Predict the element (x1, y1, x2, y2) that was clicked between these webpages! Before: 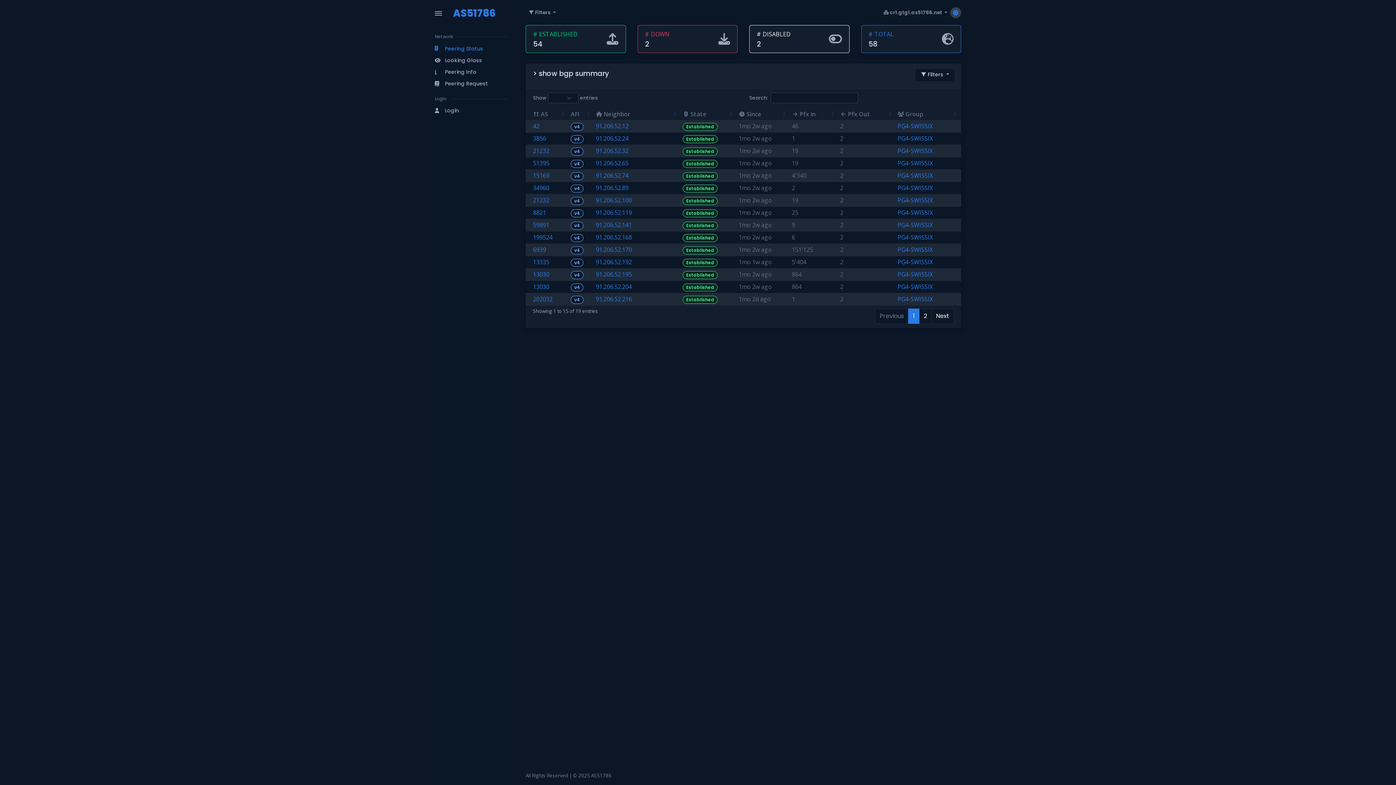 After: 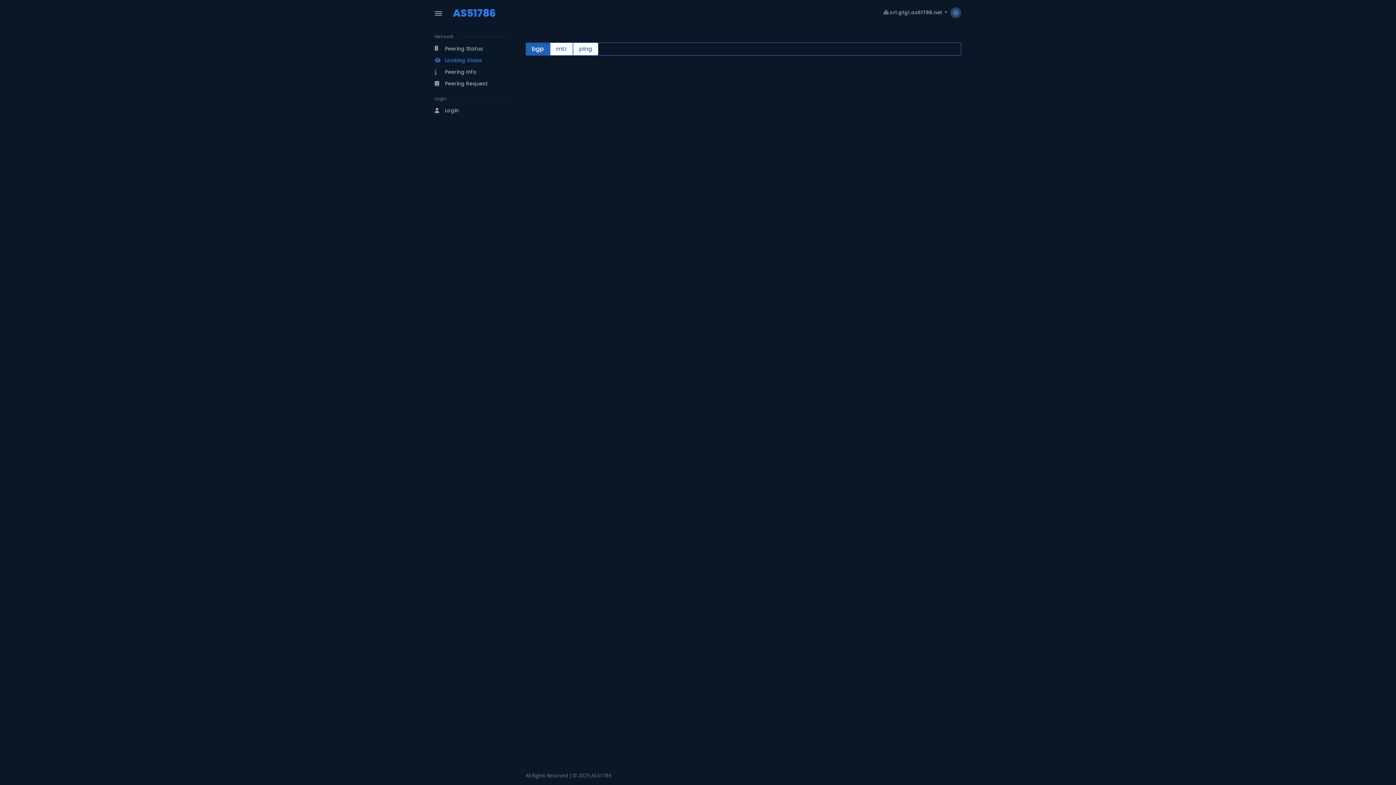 Action: label: Looking Glass bbox: (434, 54, 508, 66)